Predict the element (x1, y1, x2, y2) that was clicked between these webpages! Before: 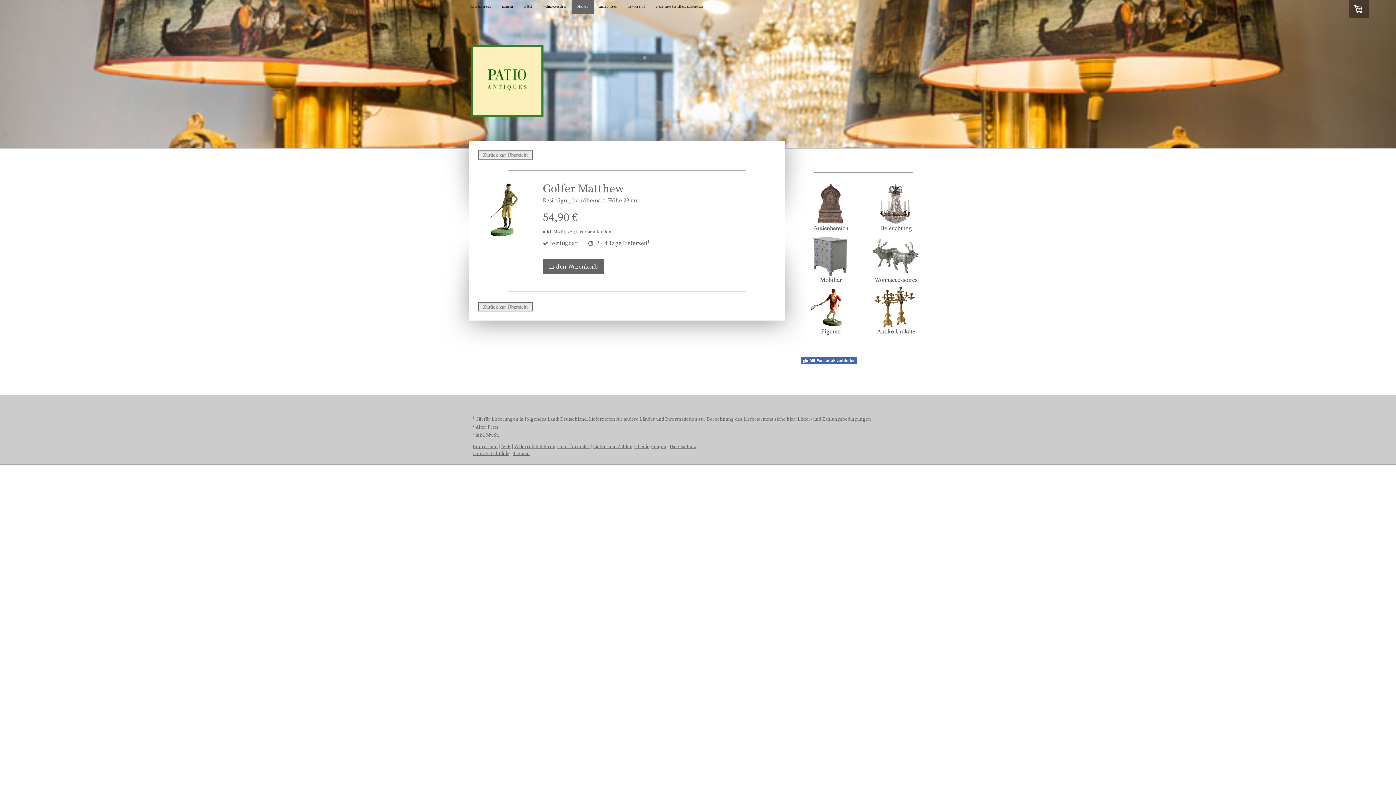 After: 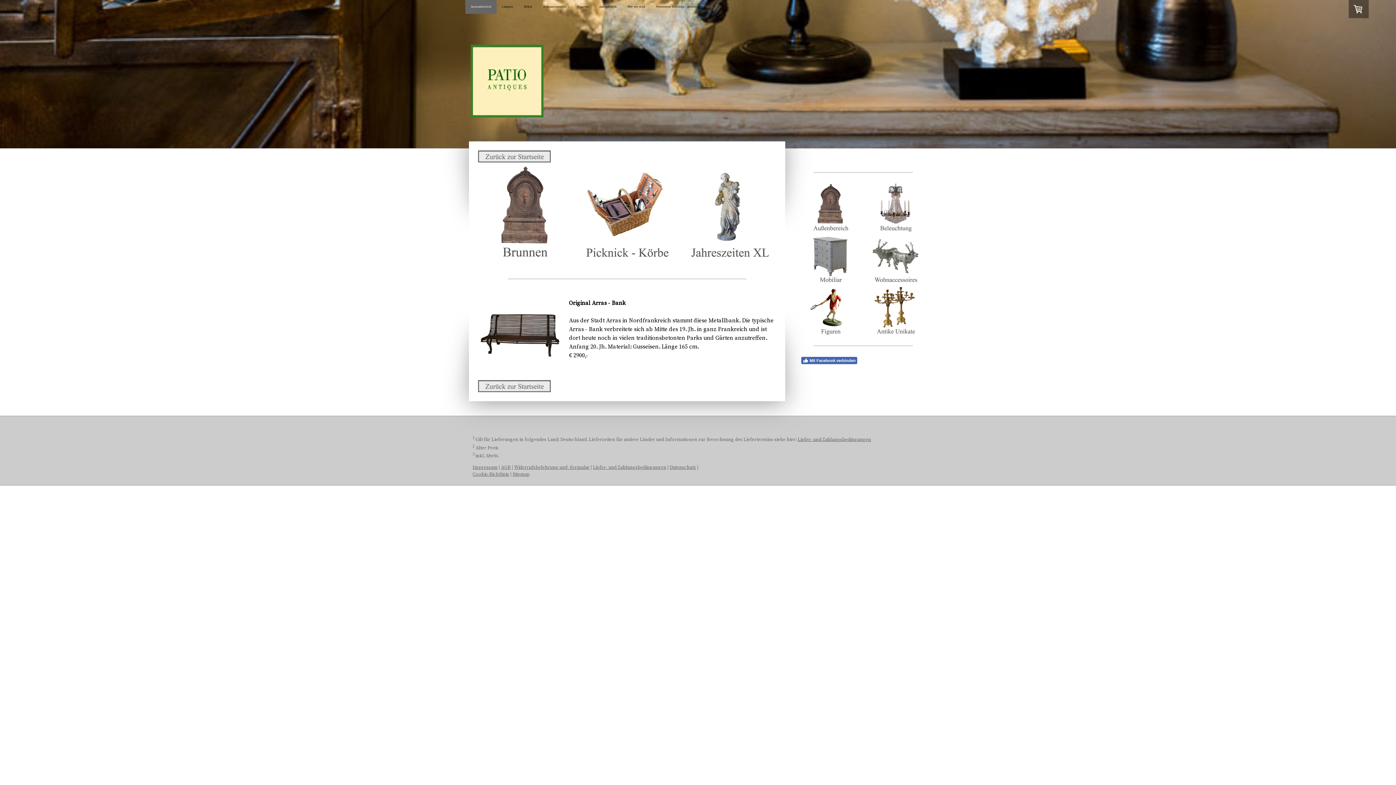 Action: bbox: (806, 184, 854, 191)